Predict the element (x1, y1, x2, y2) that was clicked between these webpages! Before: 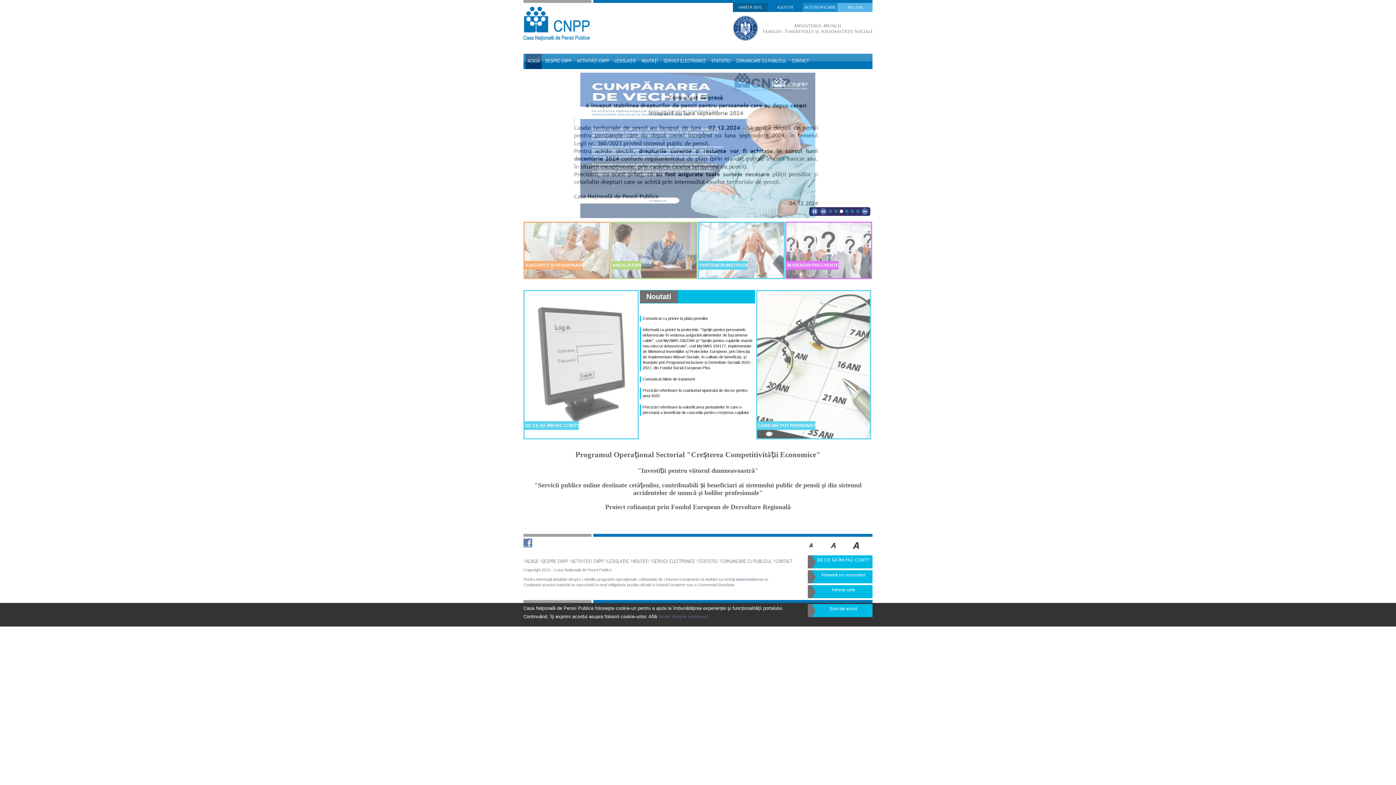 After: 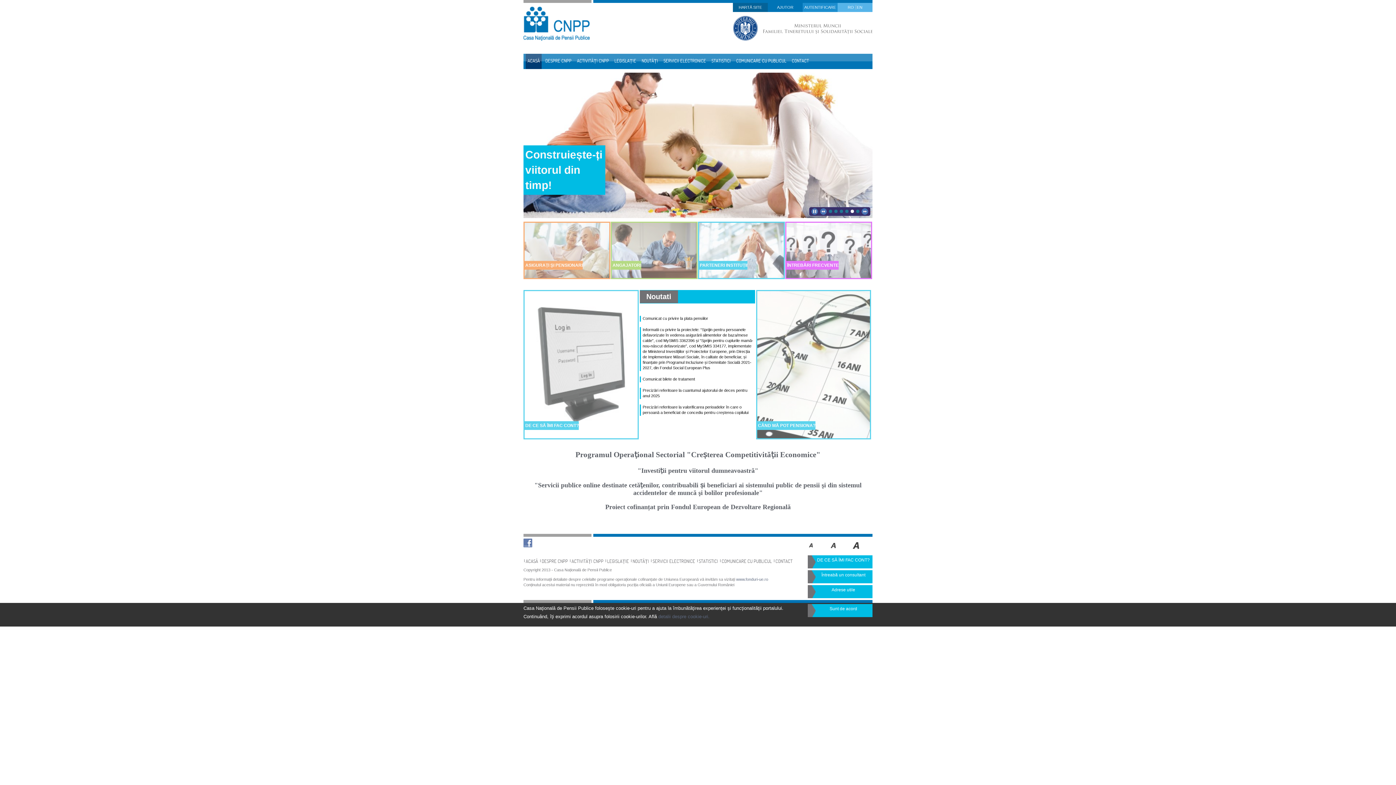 Action: label: 2 bbox: (834, 209, 837, 213)